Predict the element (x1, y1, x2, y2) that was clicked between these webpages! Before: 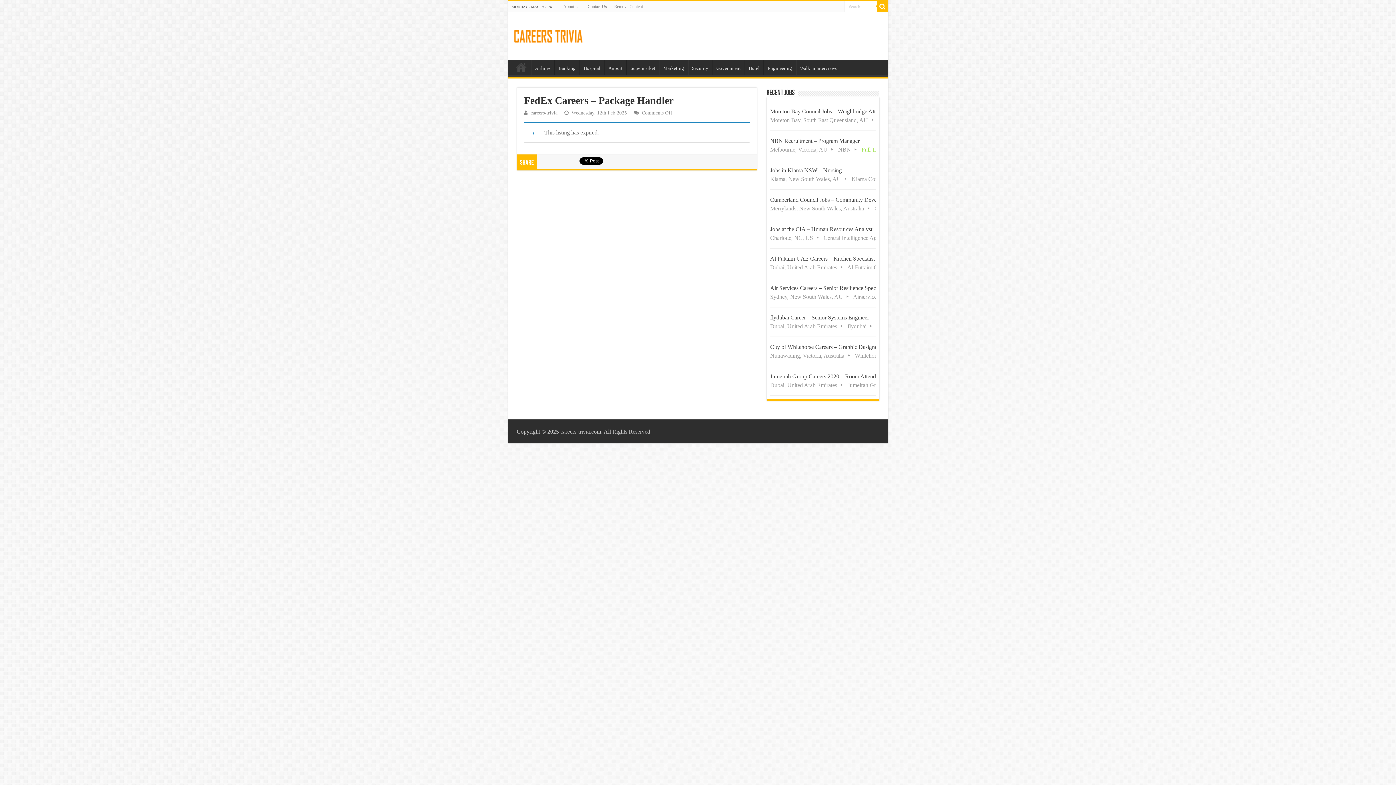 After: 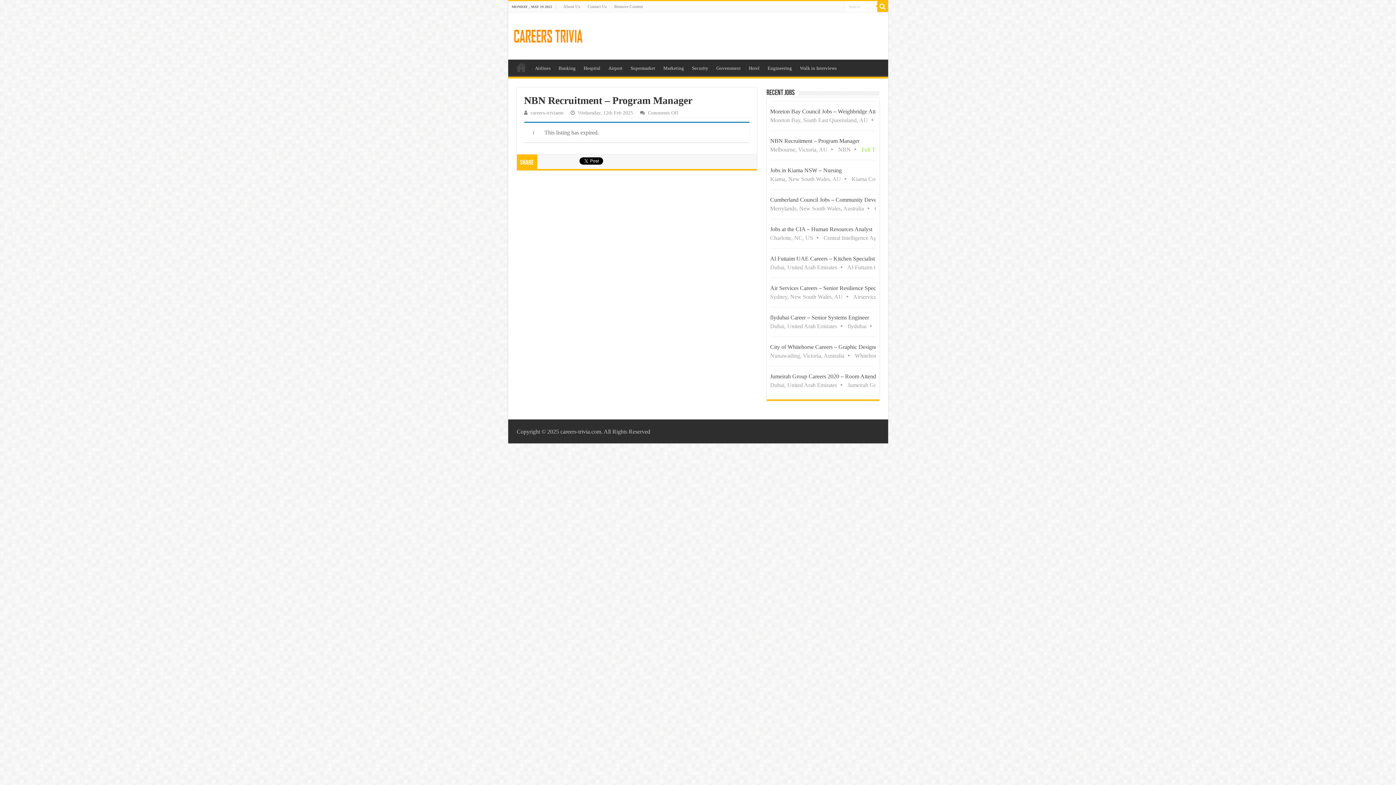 Action: bbox: (770, 130, 875, 160) label: NBN Recruitment – Program Manager
Melbourne, Victoria, AU NBN Full Time